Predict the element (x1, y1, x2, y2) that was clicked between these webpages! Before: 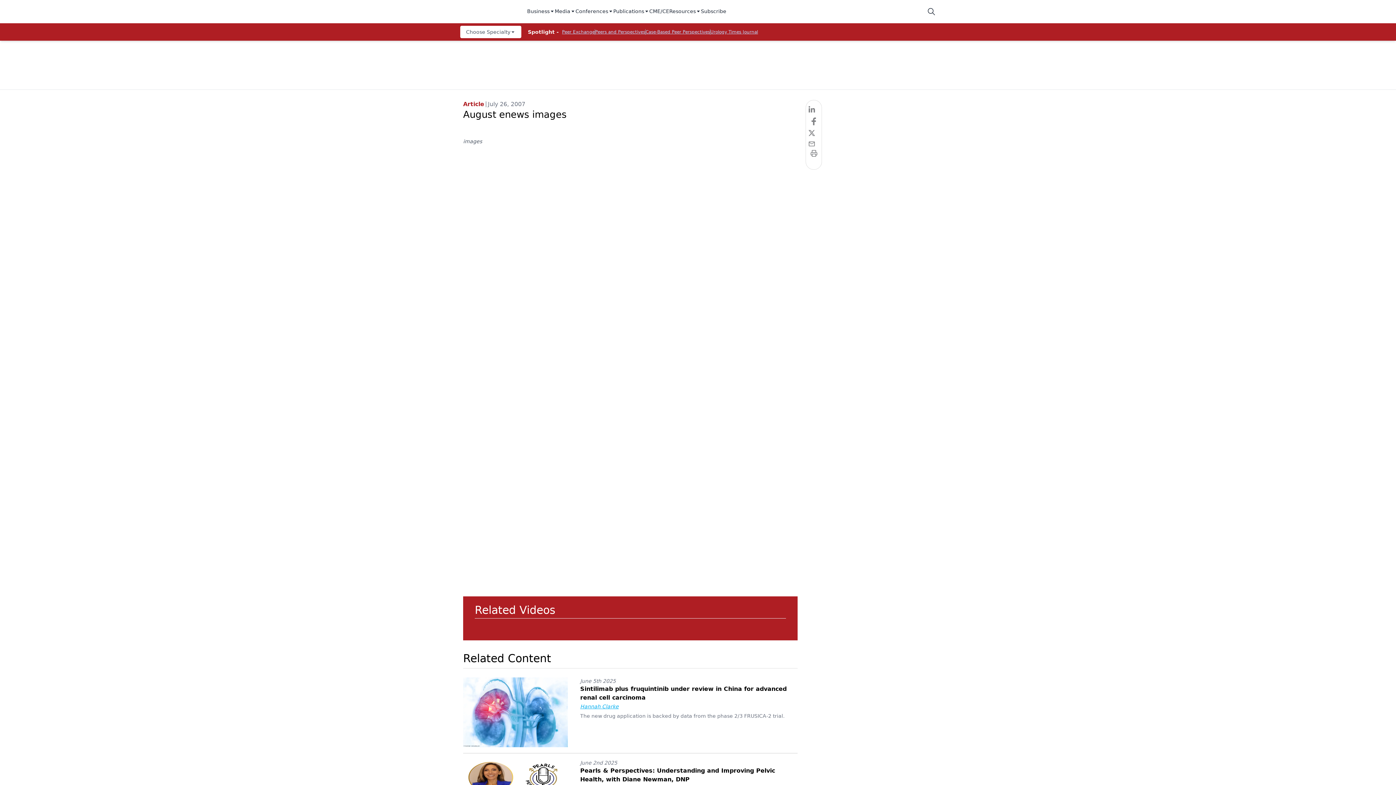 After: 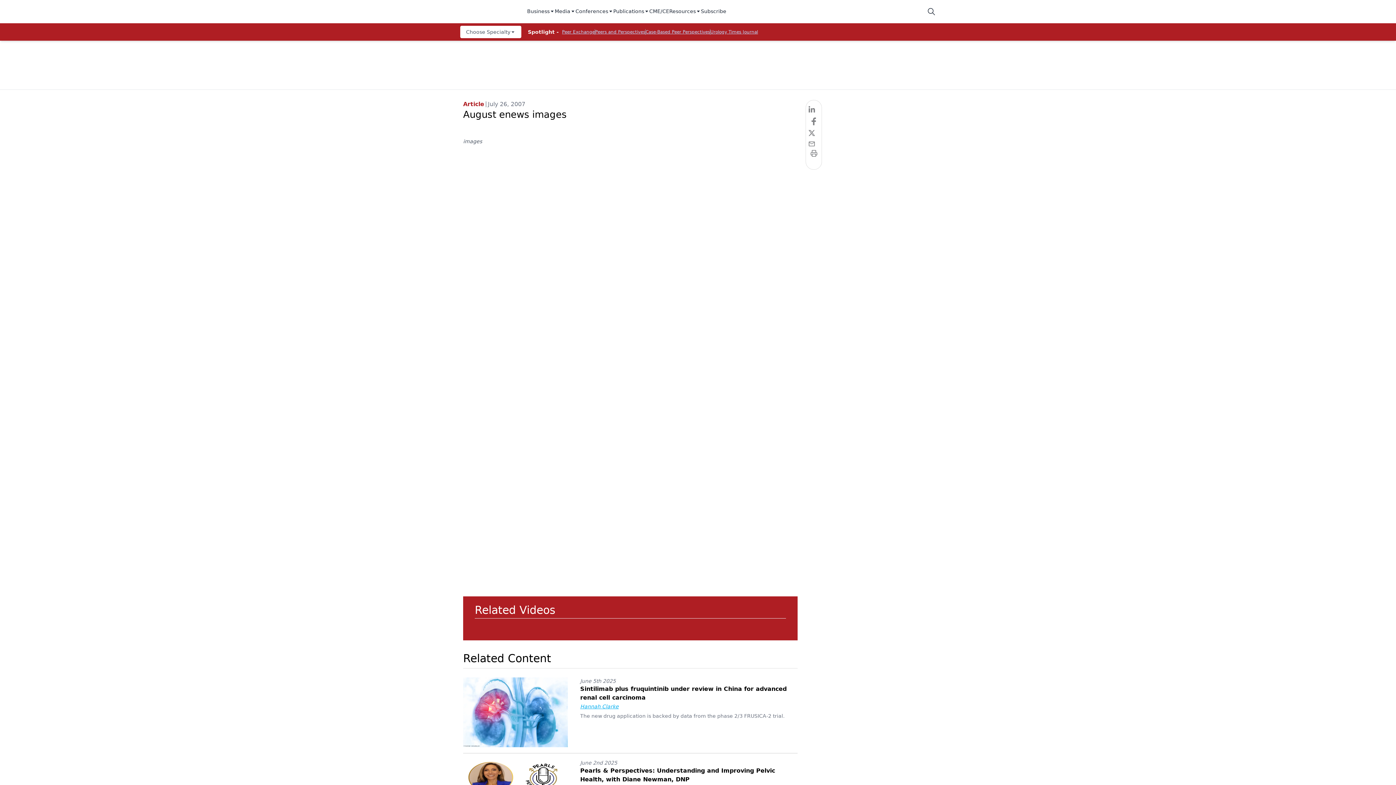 Action: bbox: (554, 7, 575, 15) label: Media